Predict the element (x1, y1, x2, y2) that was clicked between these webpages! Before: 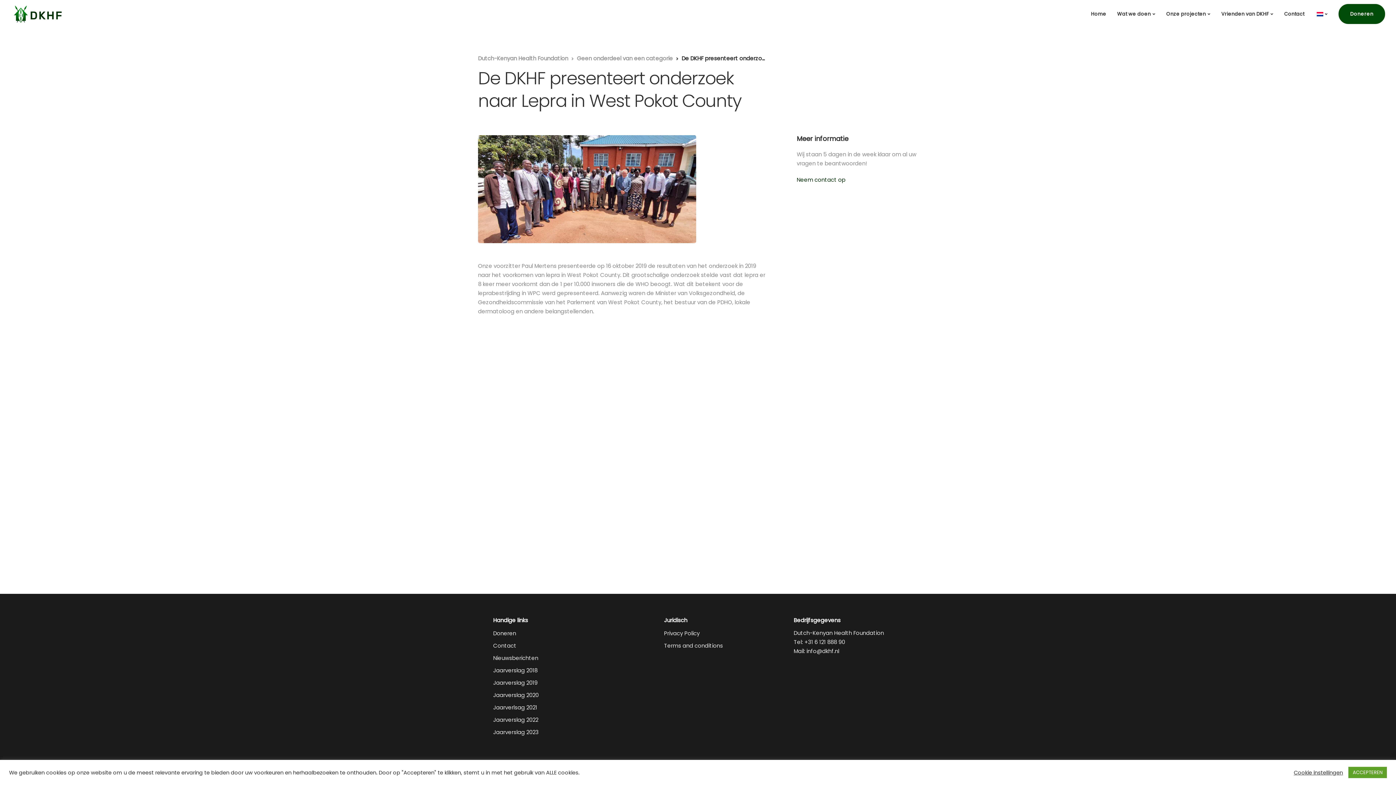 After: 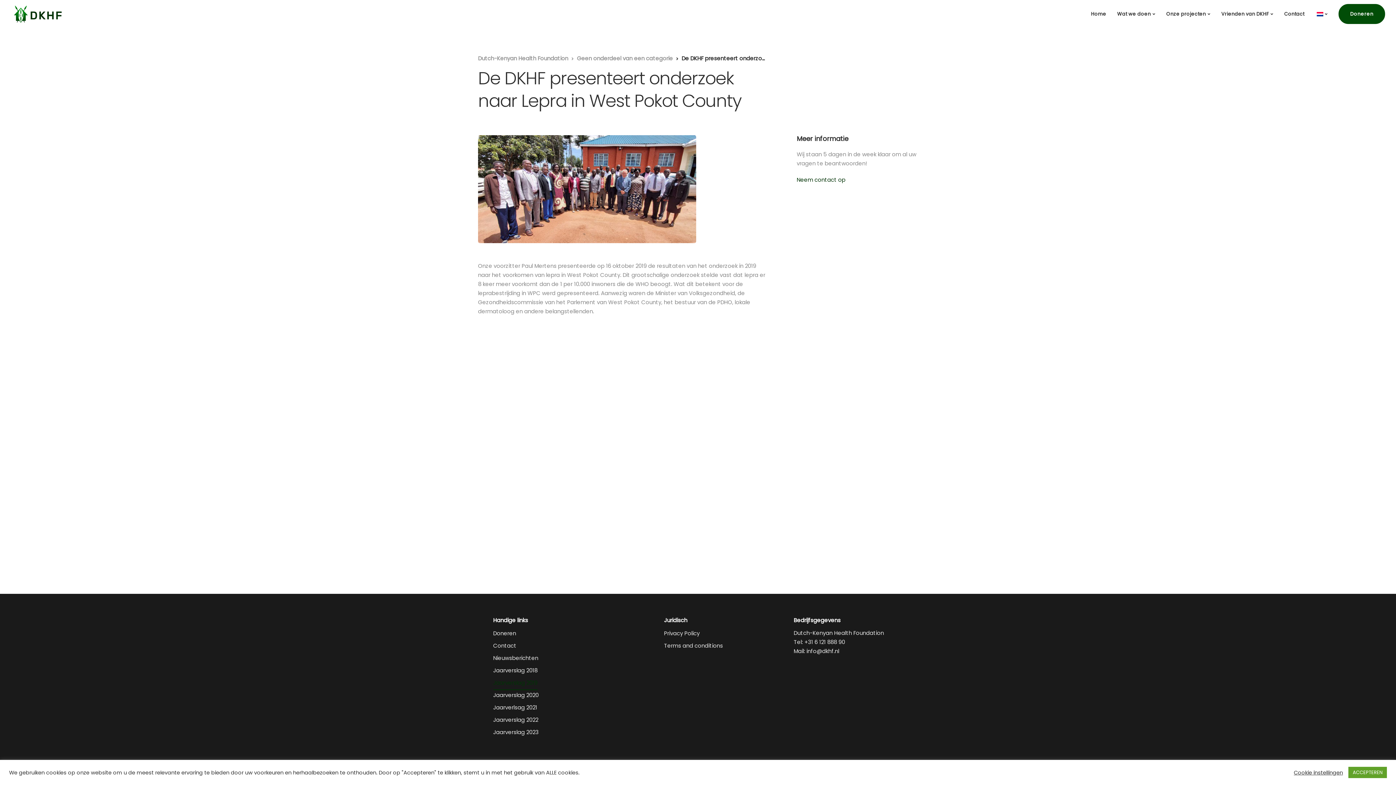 Action: label: Jaarverslag 2019 bbox: (493, 678, 537, 690)